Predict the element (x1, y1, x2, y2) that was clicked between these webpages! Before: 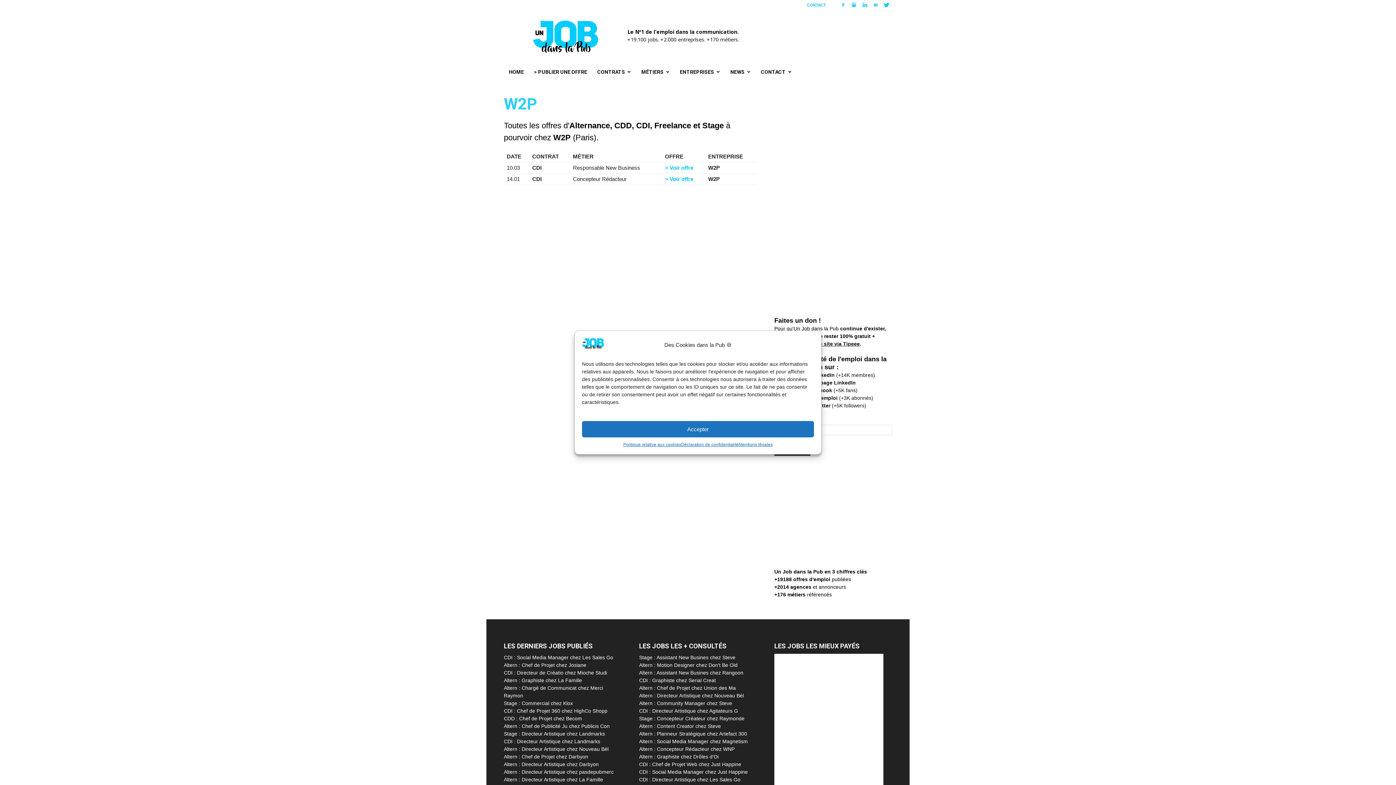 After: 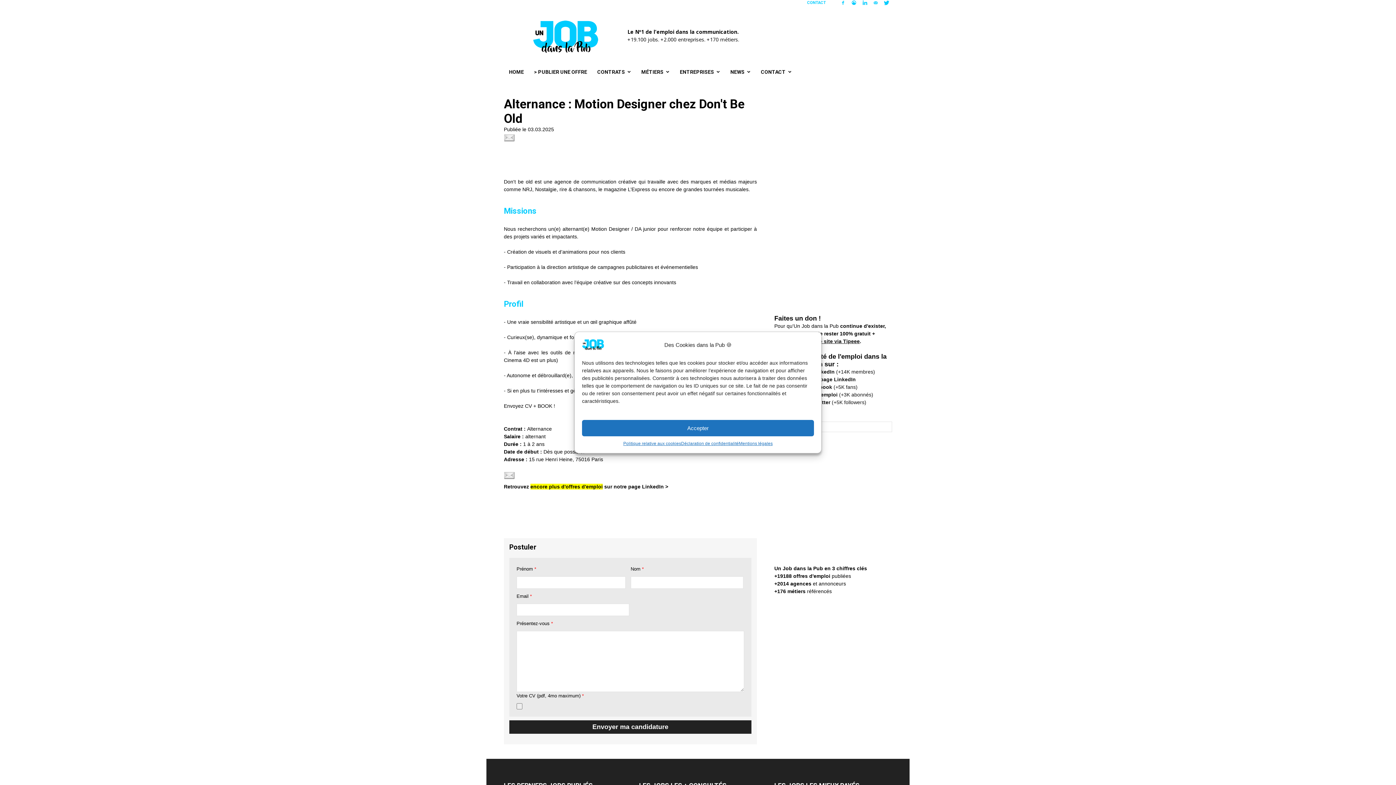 Action: label: Altern : Motion Designer chez Don't Be Old bbox: (639, 662, 737, 668)